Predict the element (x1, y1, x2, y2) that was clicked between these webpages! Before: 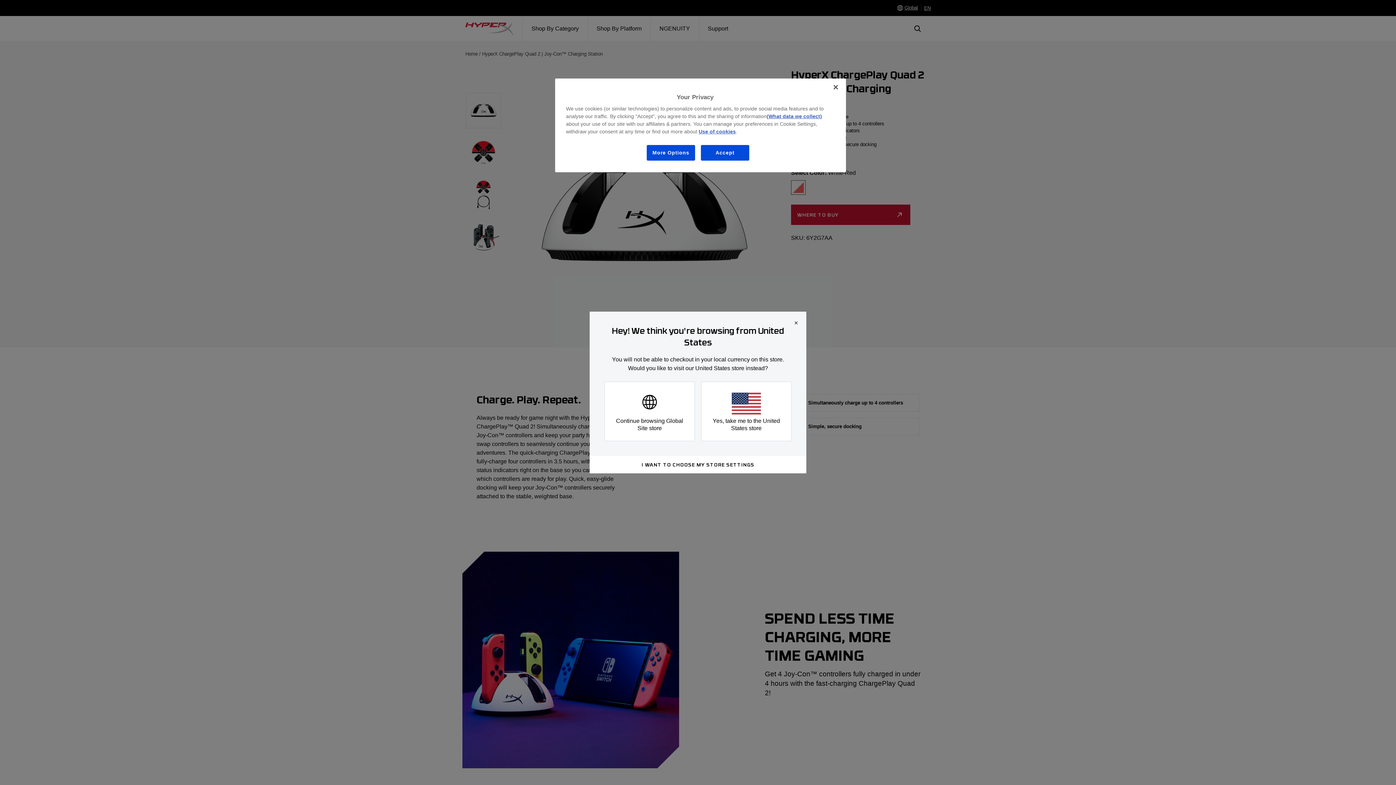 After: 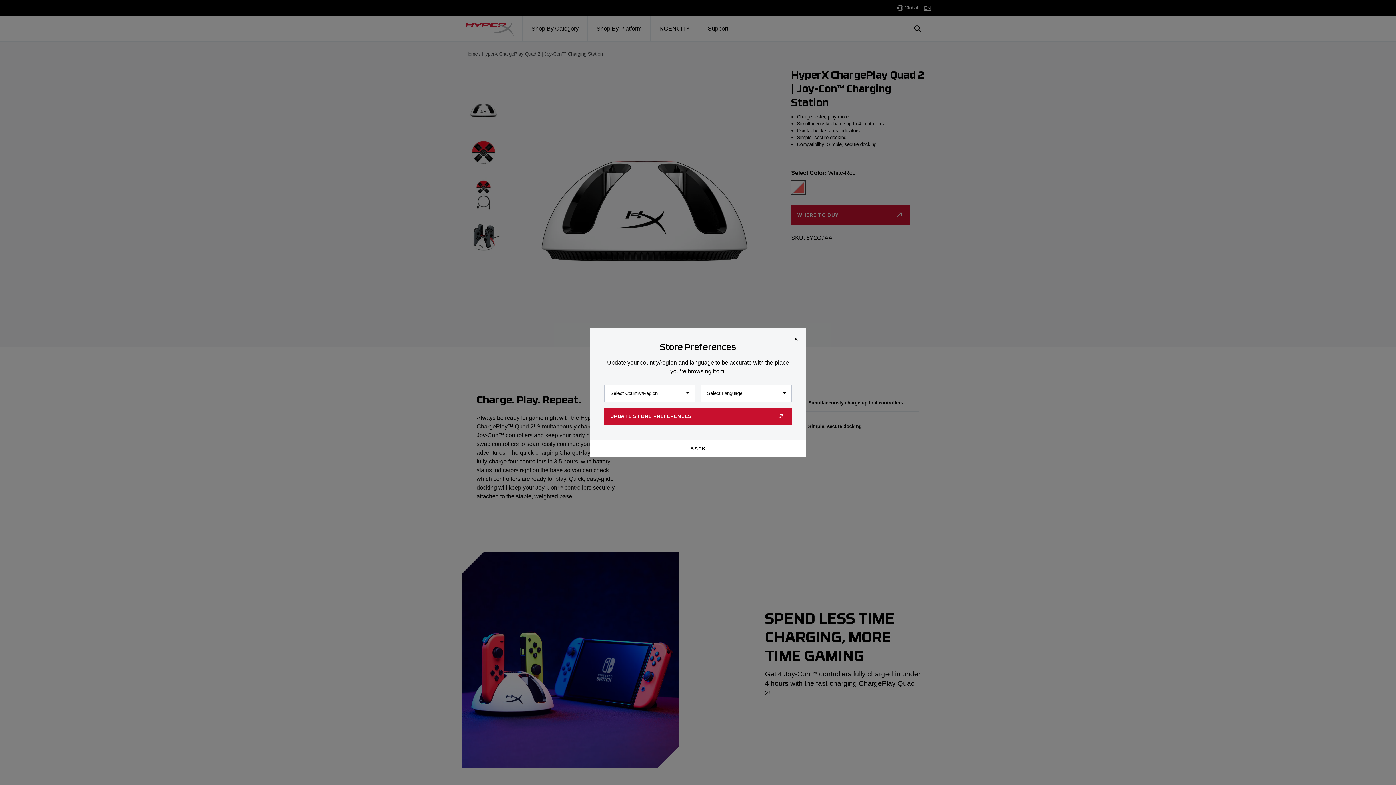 Action: label: I WANT TO CHOOSE MY STORE SETTINGS bbox: (641, 462, 754, 468)